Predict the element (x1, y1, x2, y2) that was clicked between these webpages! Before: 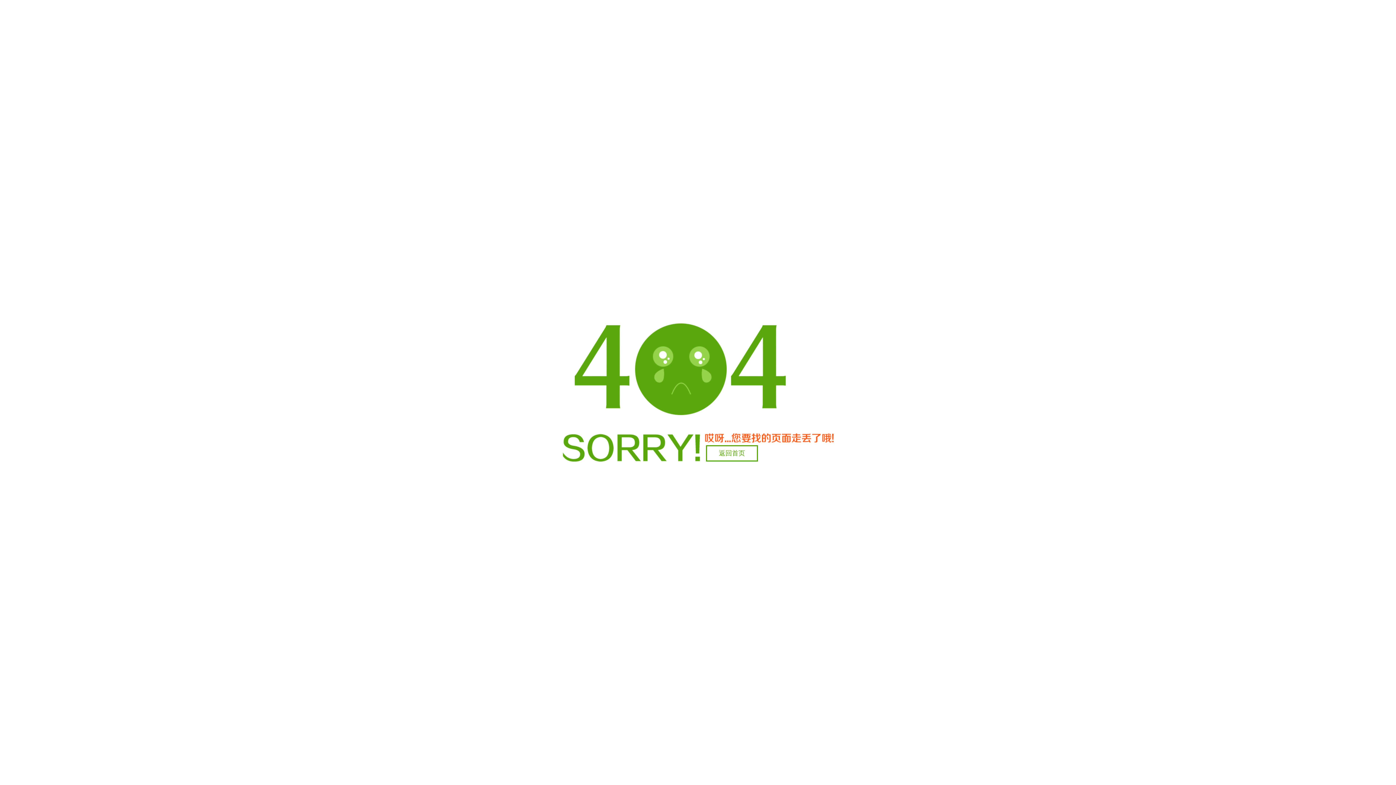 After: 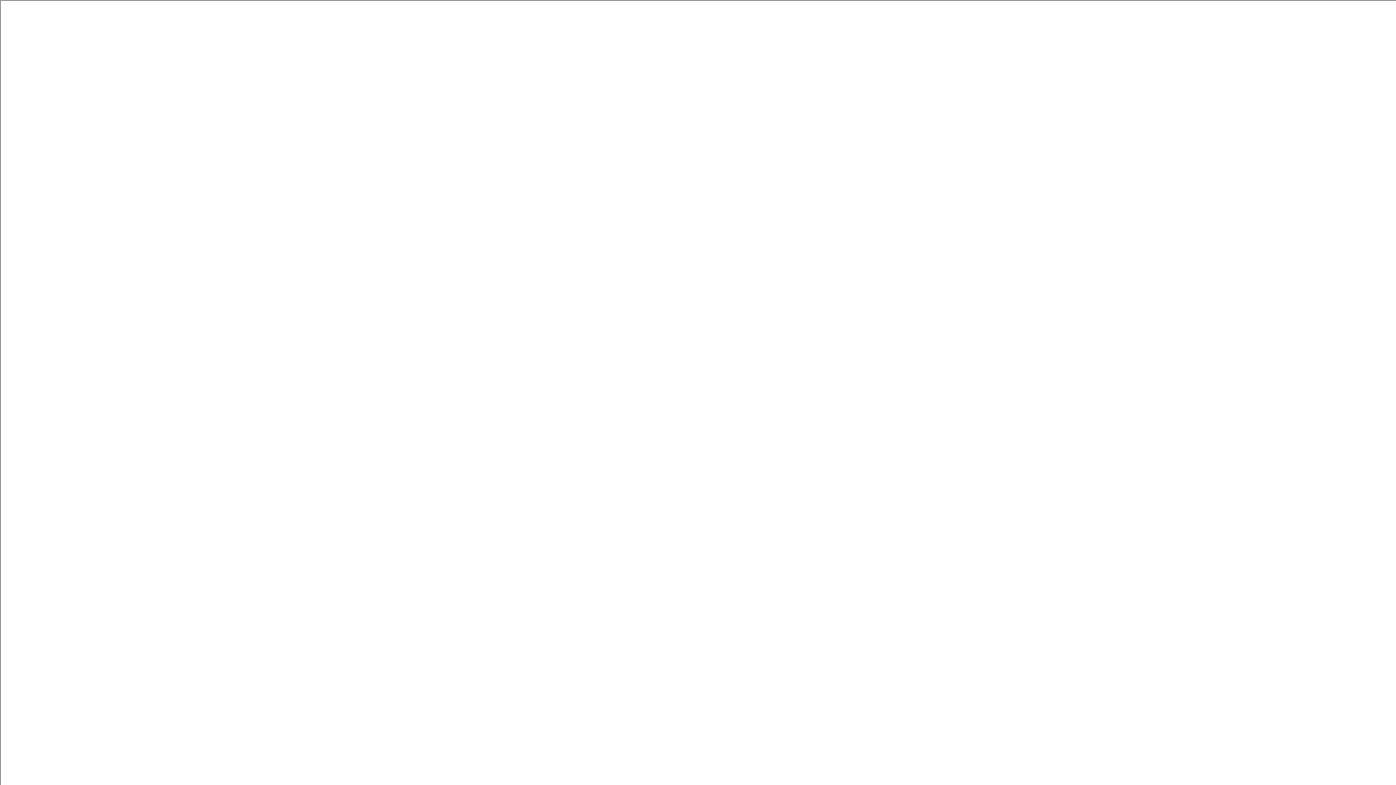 Action: label: 返回首页 bbox: (706, 445, 758, 461)